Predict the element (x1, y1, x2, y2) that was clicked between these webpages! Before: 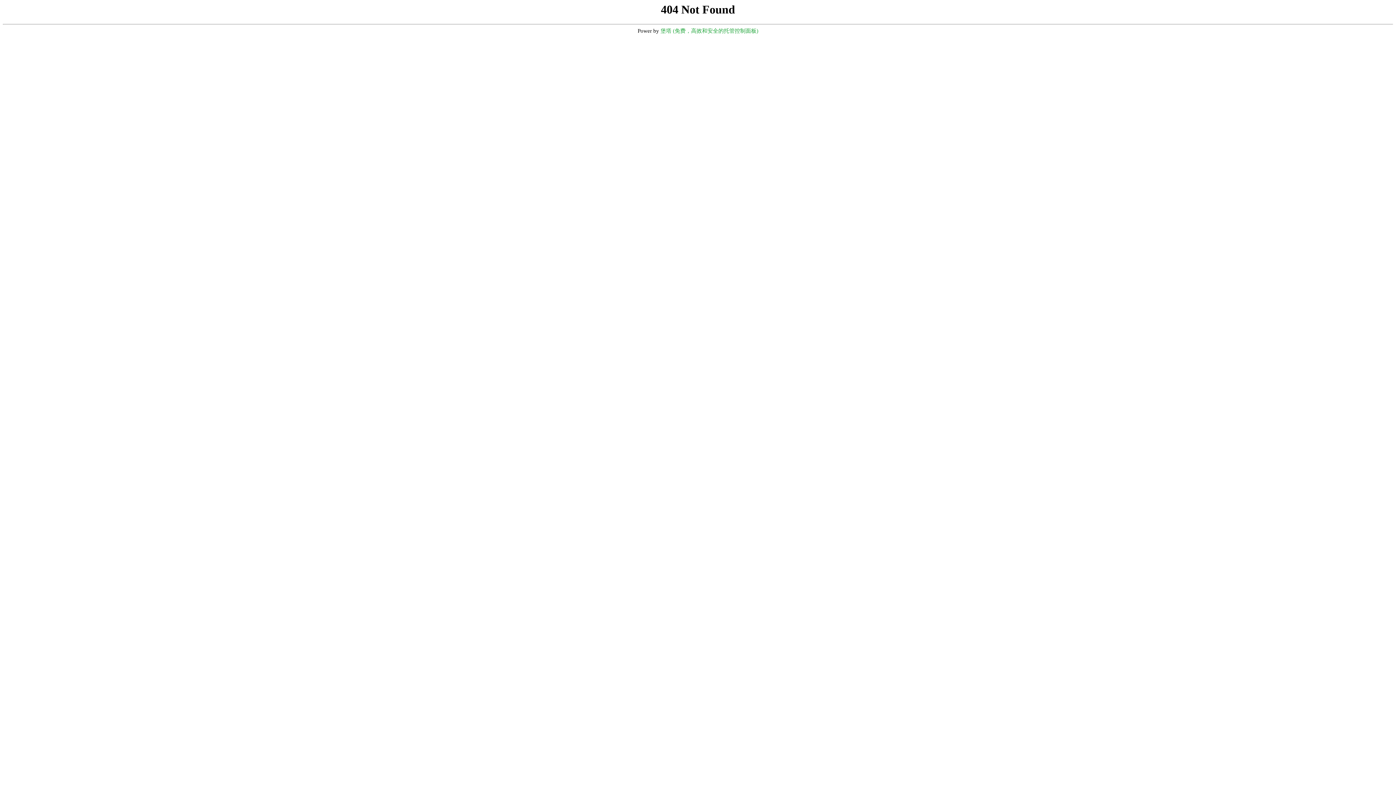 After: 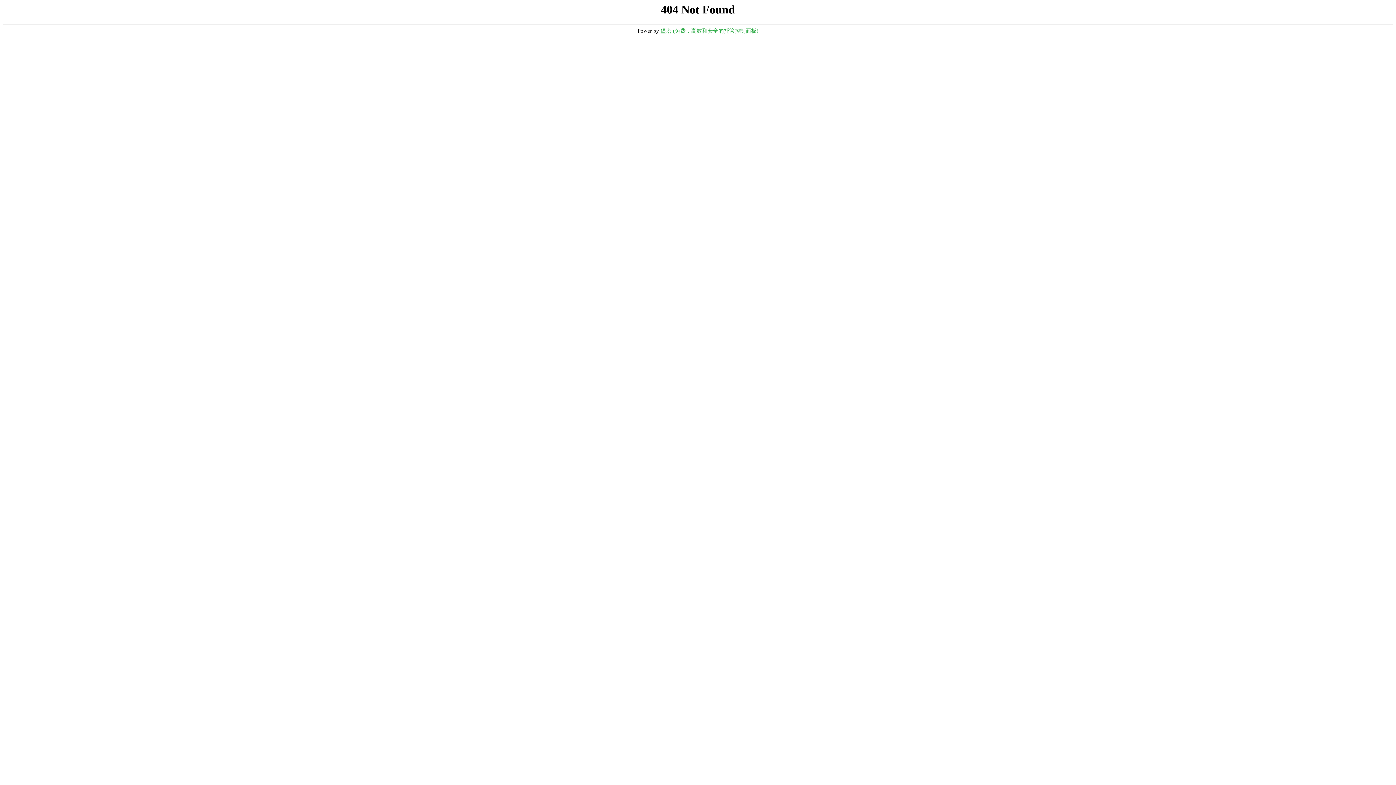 Action: bbox: (660, 28, 758, 33) label: 堡塔 (免费，高效和安全的托管控制面板)